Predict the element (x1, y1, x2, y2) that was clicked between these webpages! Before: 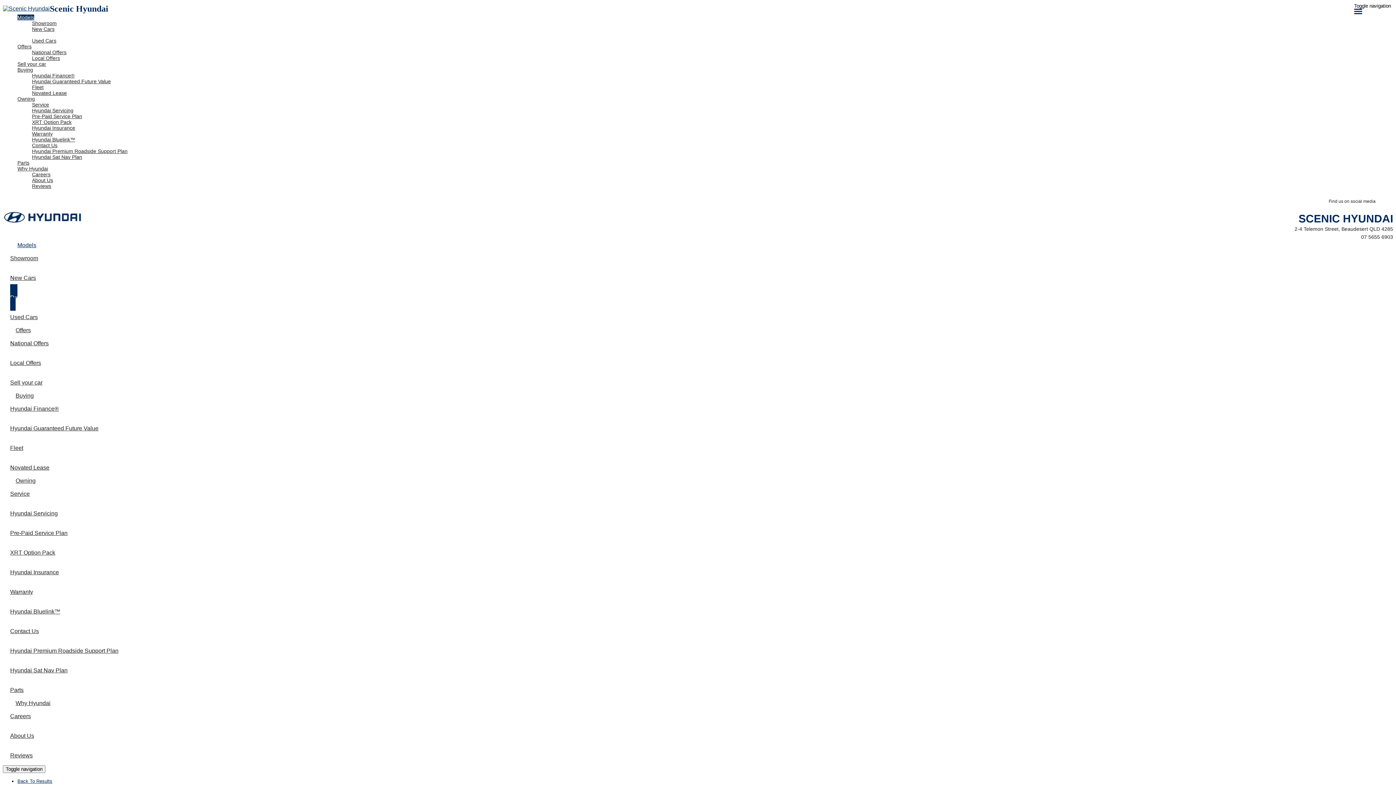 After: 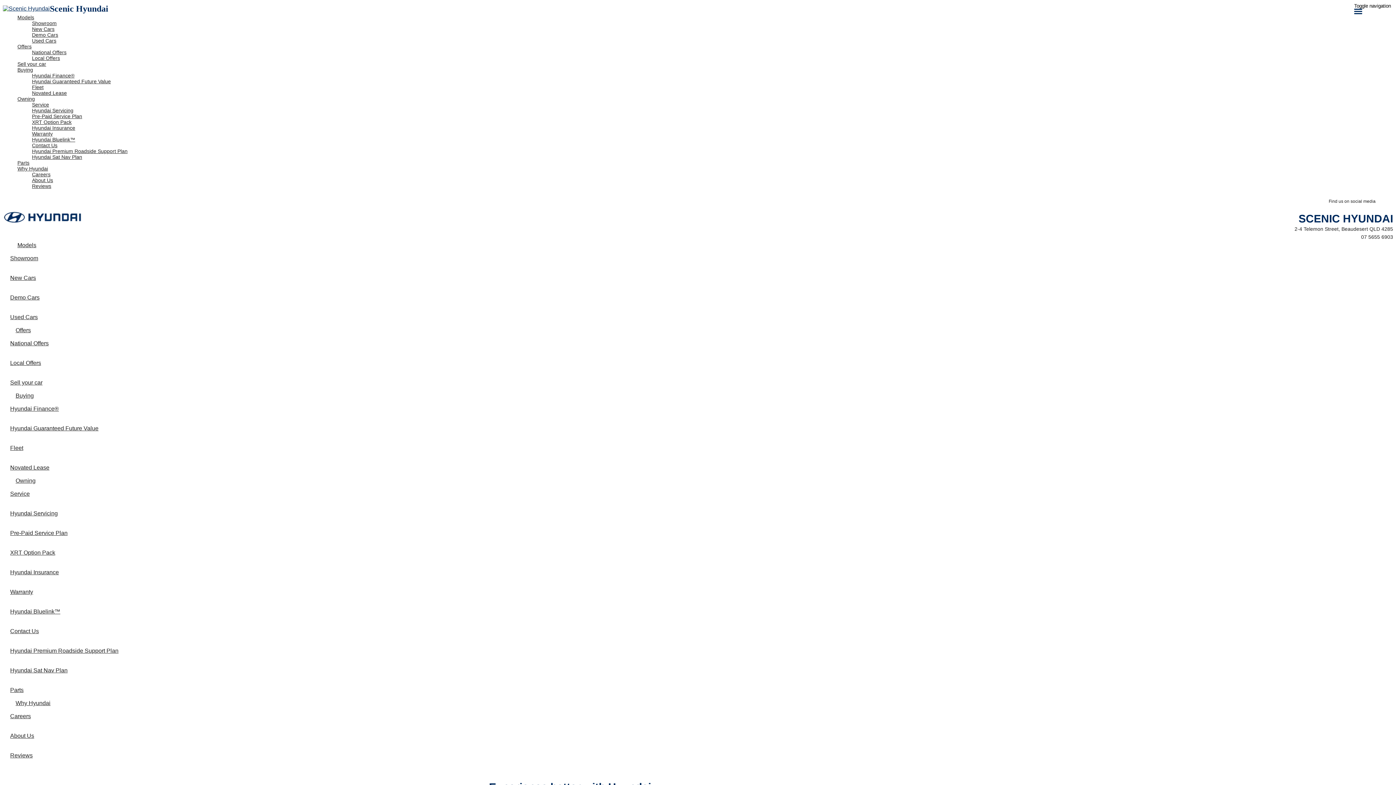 Action: bbox: (2, 5, 49, 12)